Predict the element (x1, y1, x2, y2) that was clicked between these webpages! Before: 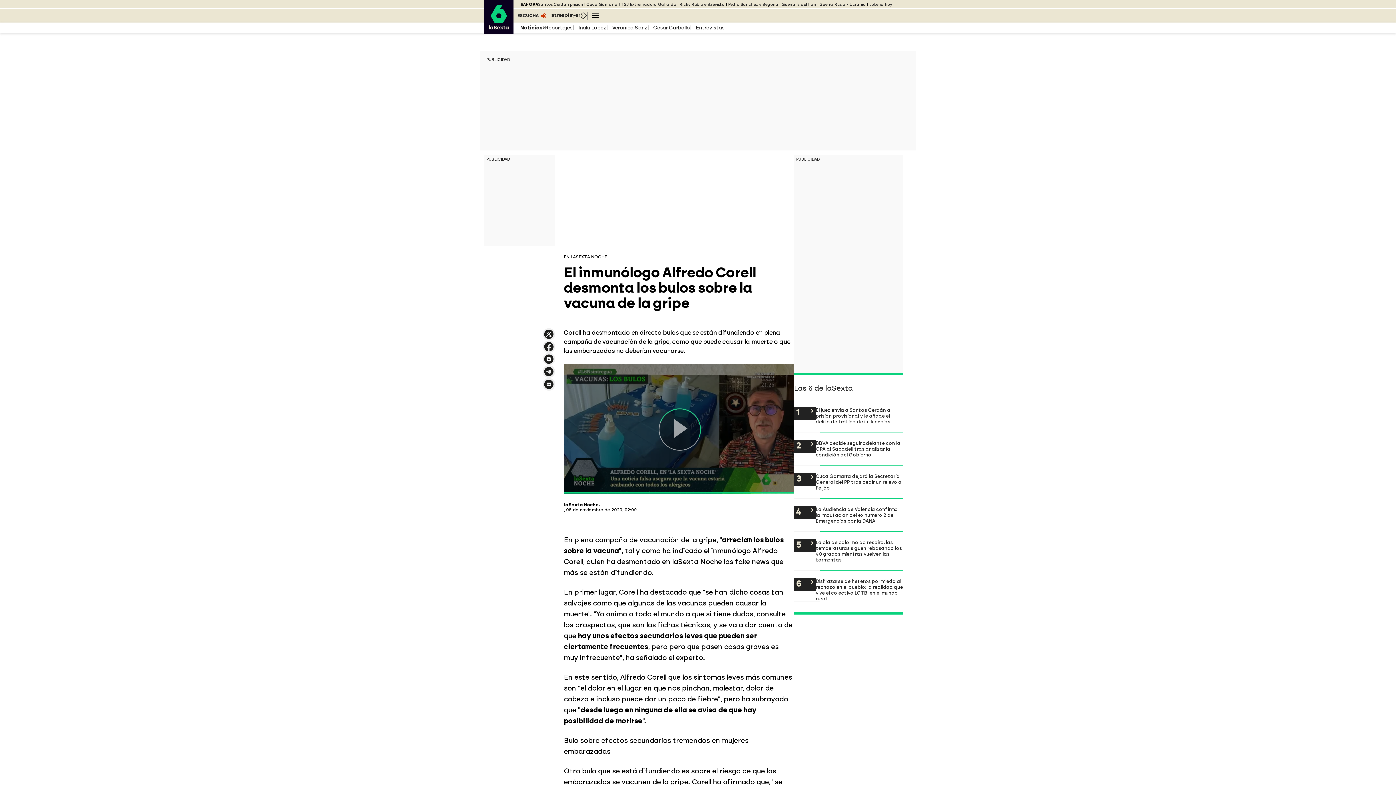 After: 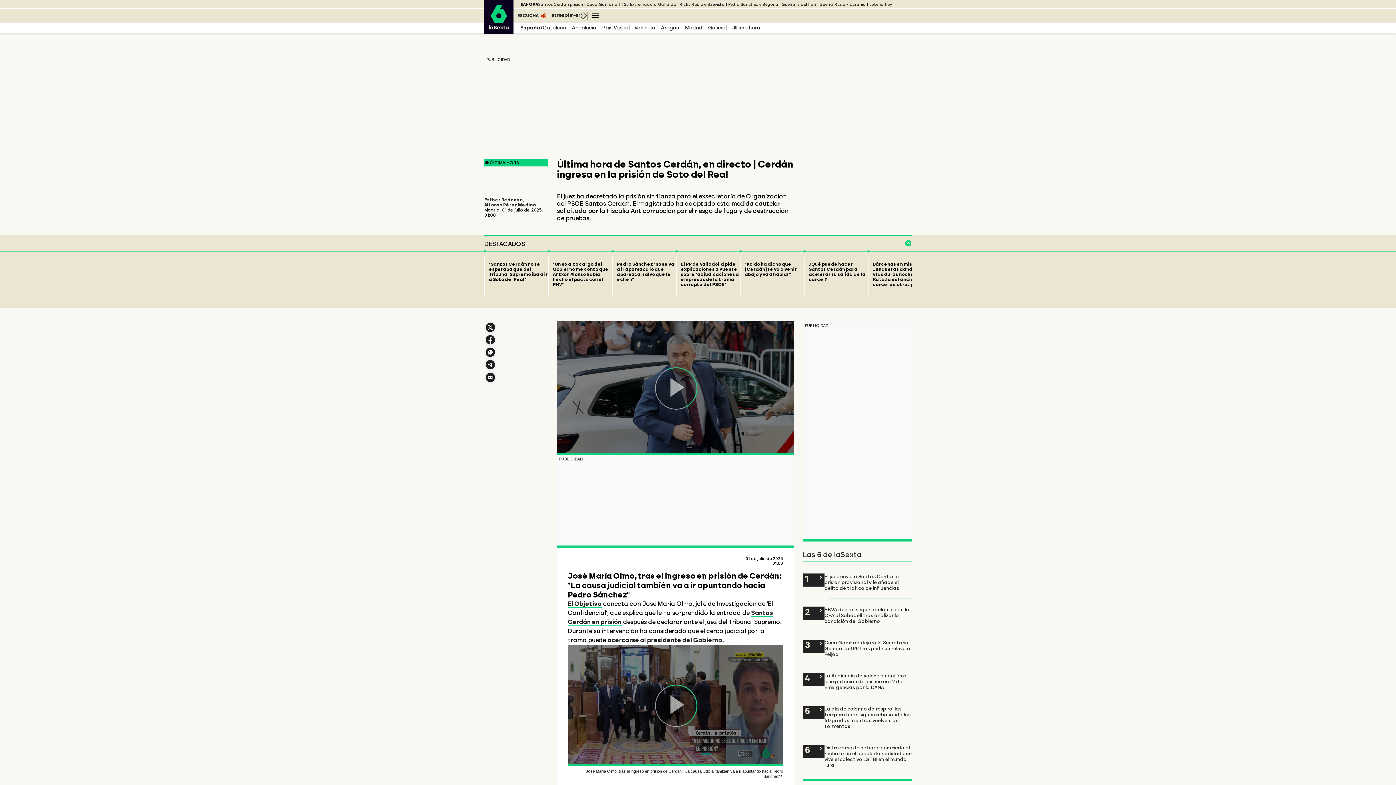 Action: label: Santos Cerdán prisión bbox: (538, 2, 583, 6)